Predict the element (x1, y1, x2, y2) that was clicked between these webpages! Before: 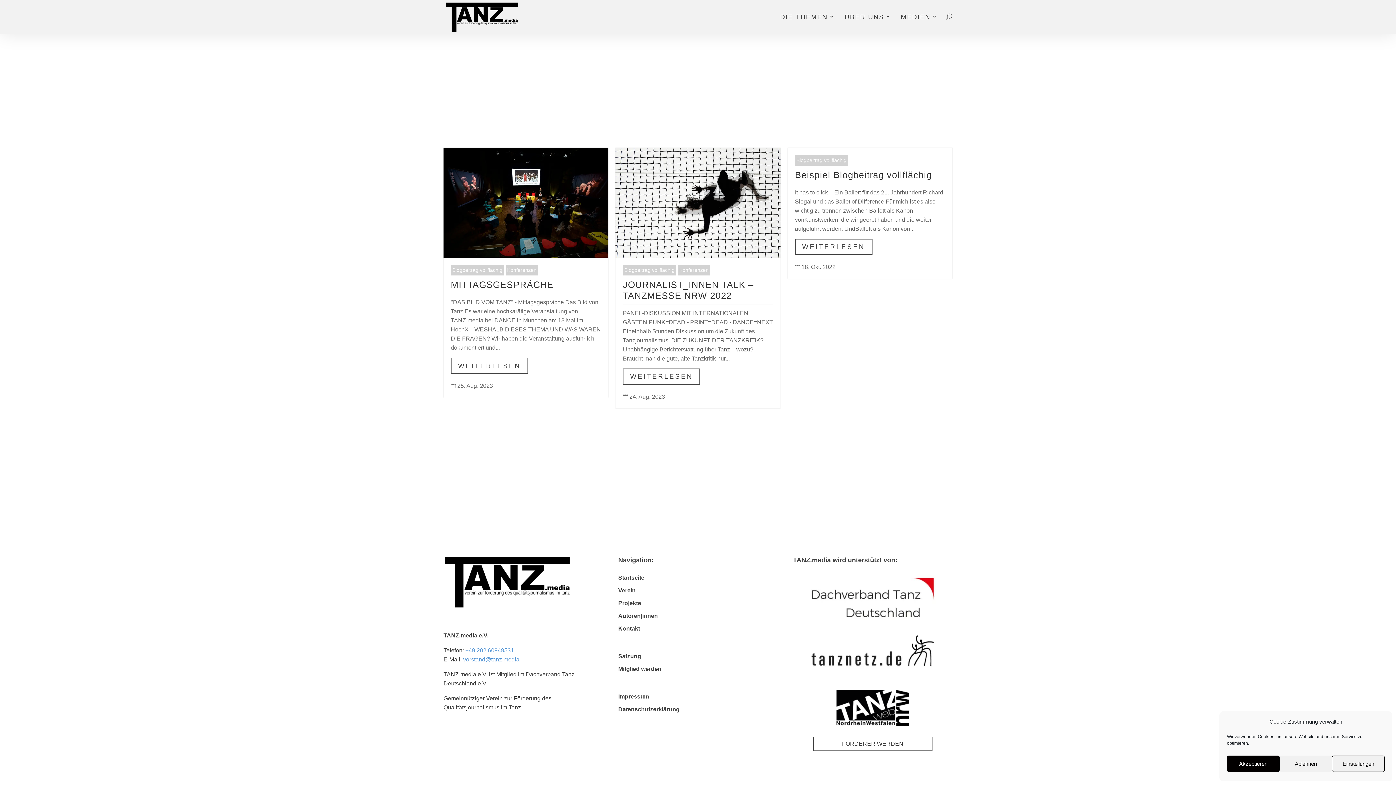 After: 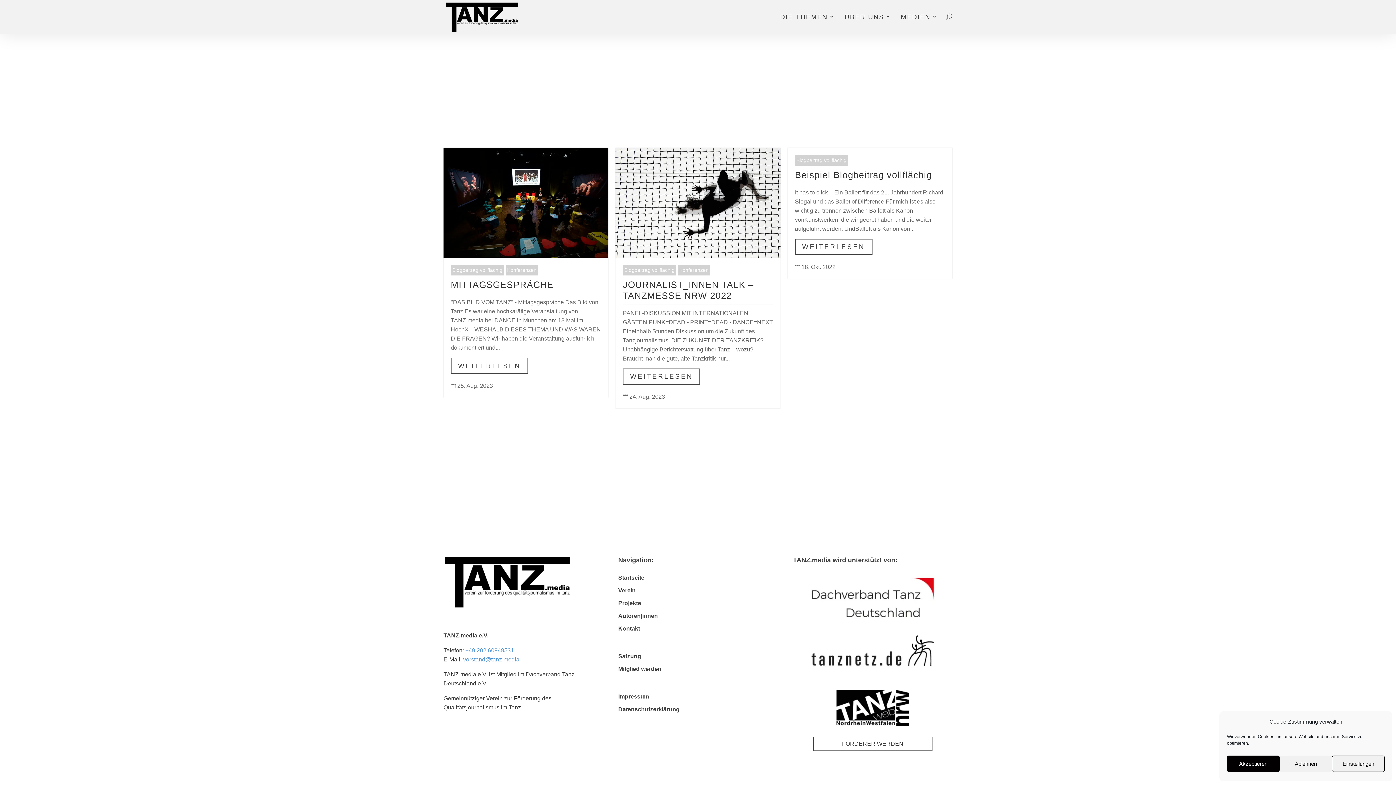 Action: bbox: (809, 667, 936, 674)